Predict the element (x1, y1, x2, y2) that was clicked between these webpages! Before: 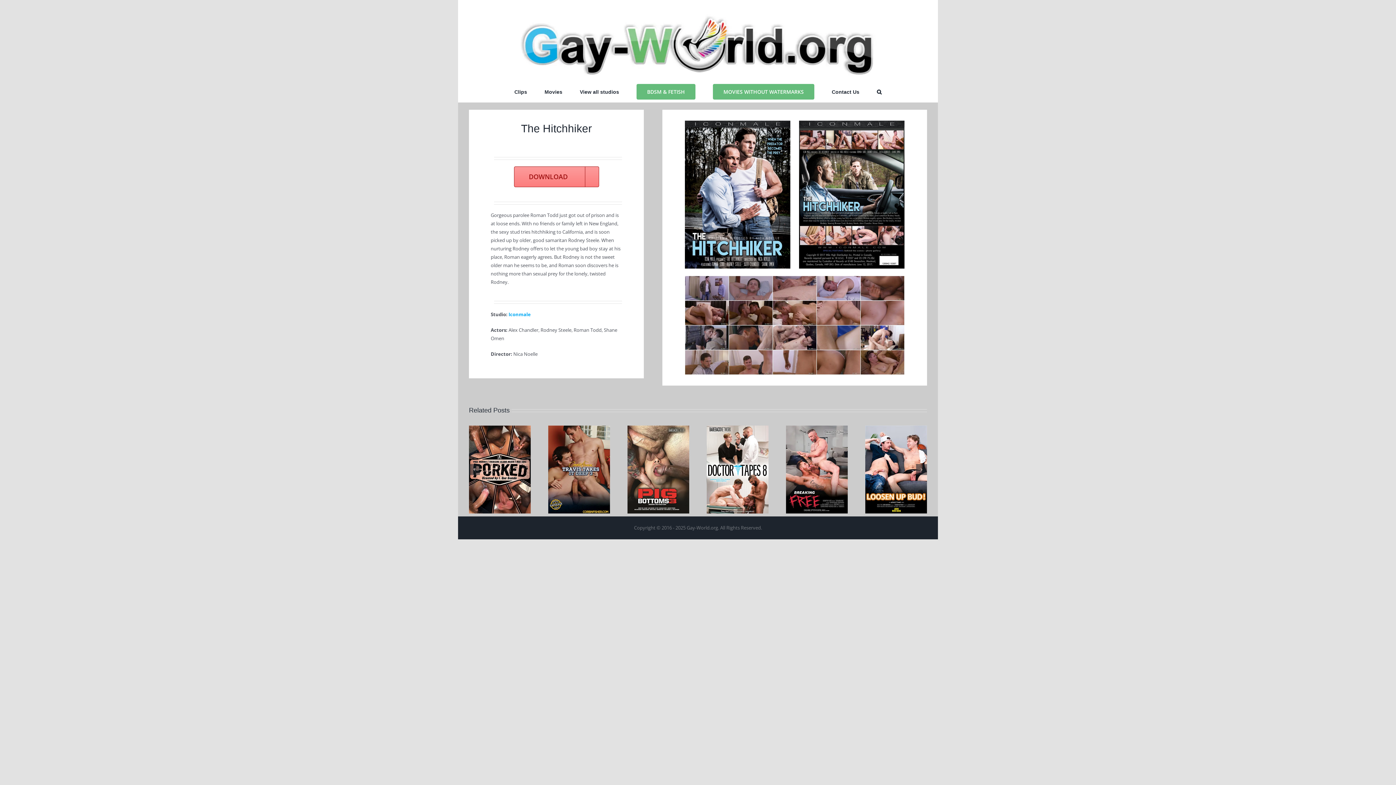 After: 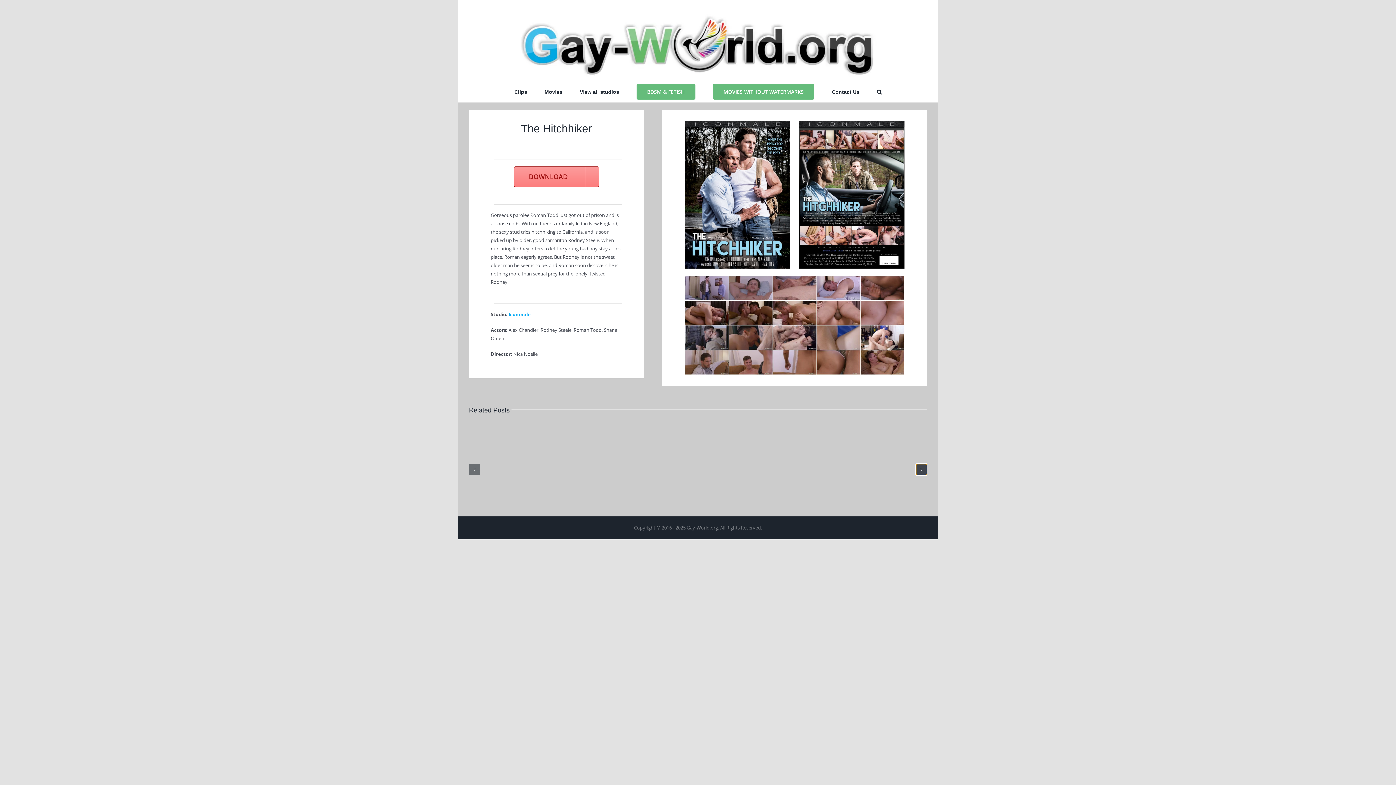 Action: bbox: (916, 464, 927, 475) label: Next slide